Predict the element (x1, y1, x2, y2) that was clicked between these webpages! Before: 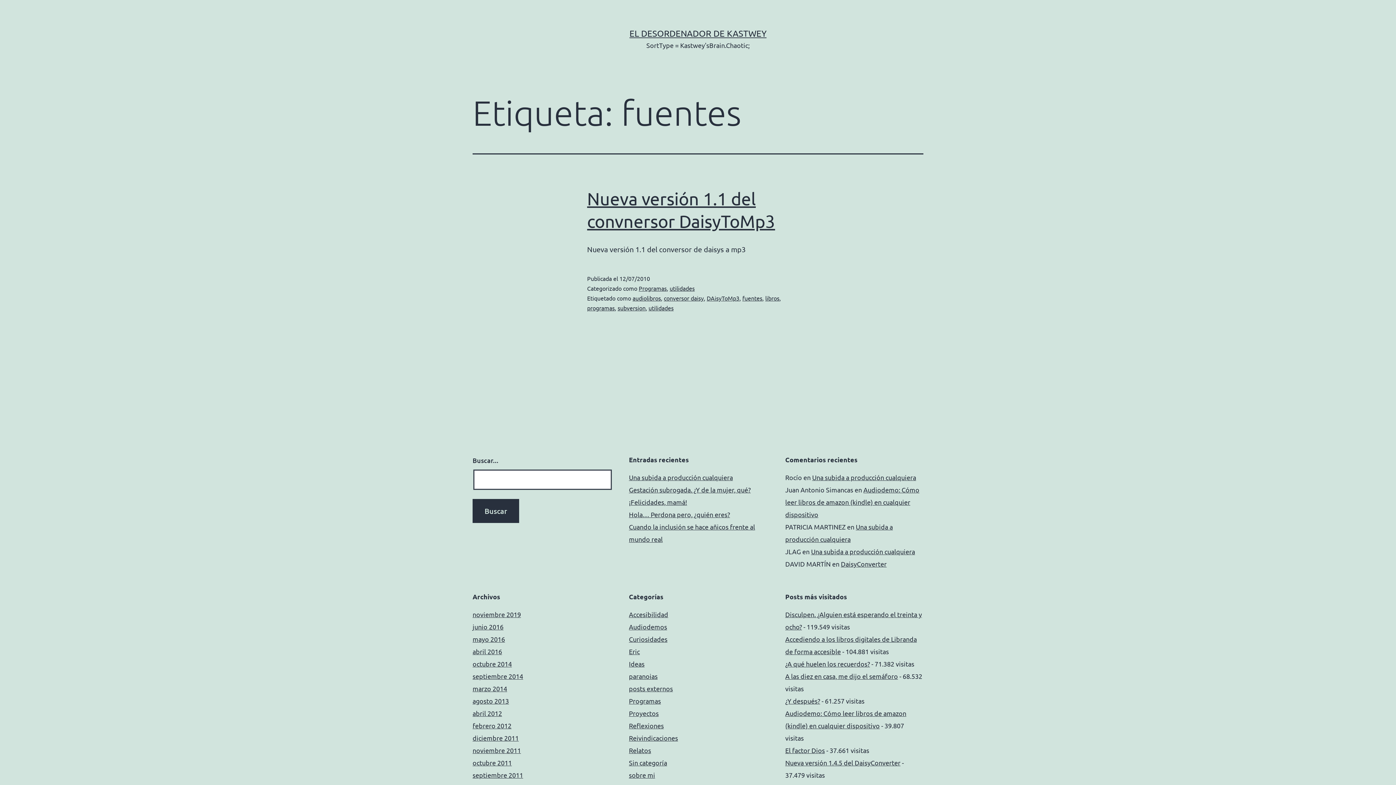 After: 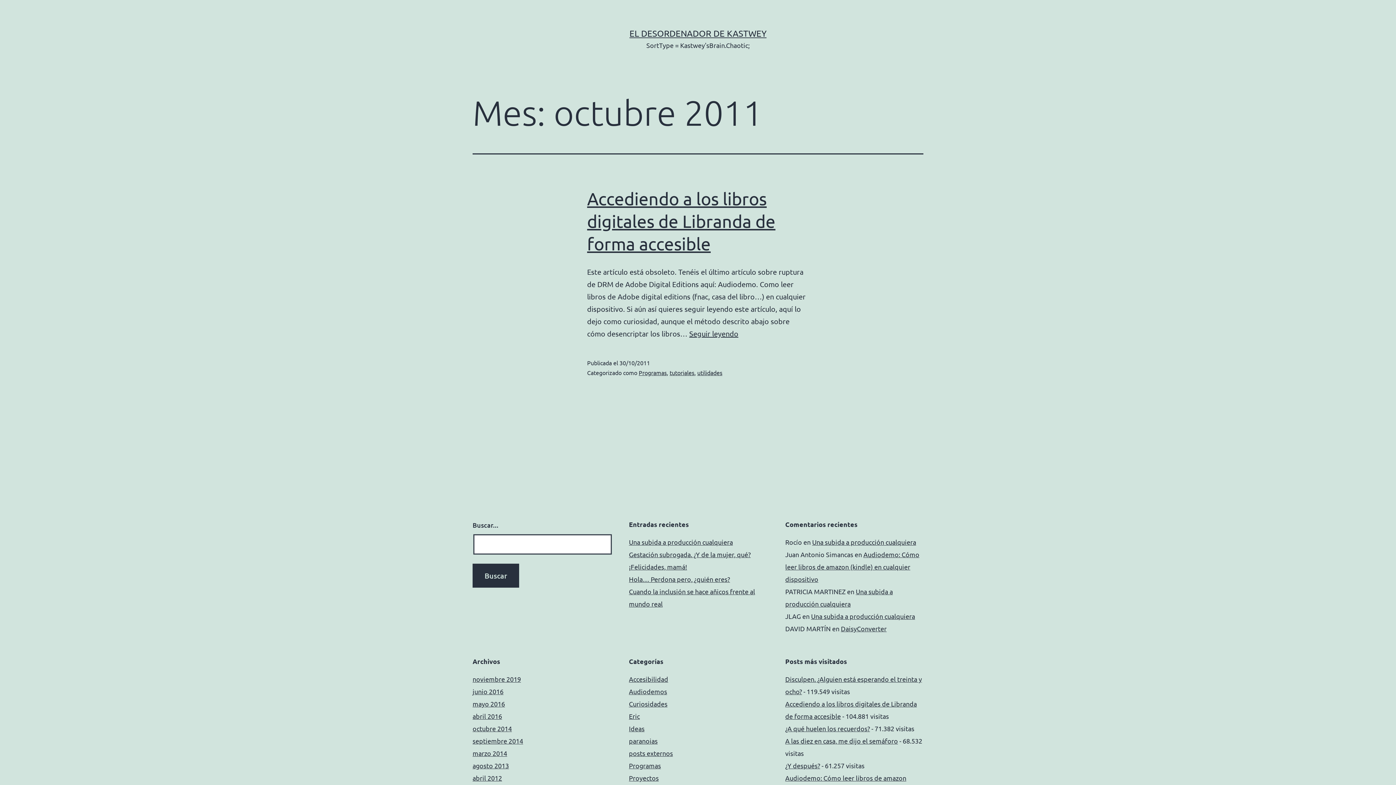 Action: bbox: (472, 759, 512, 766) label: octubre 2011